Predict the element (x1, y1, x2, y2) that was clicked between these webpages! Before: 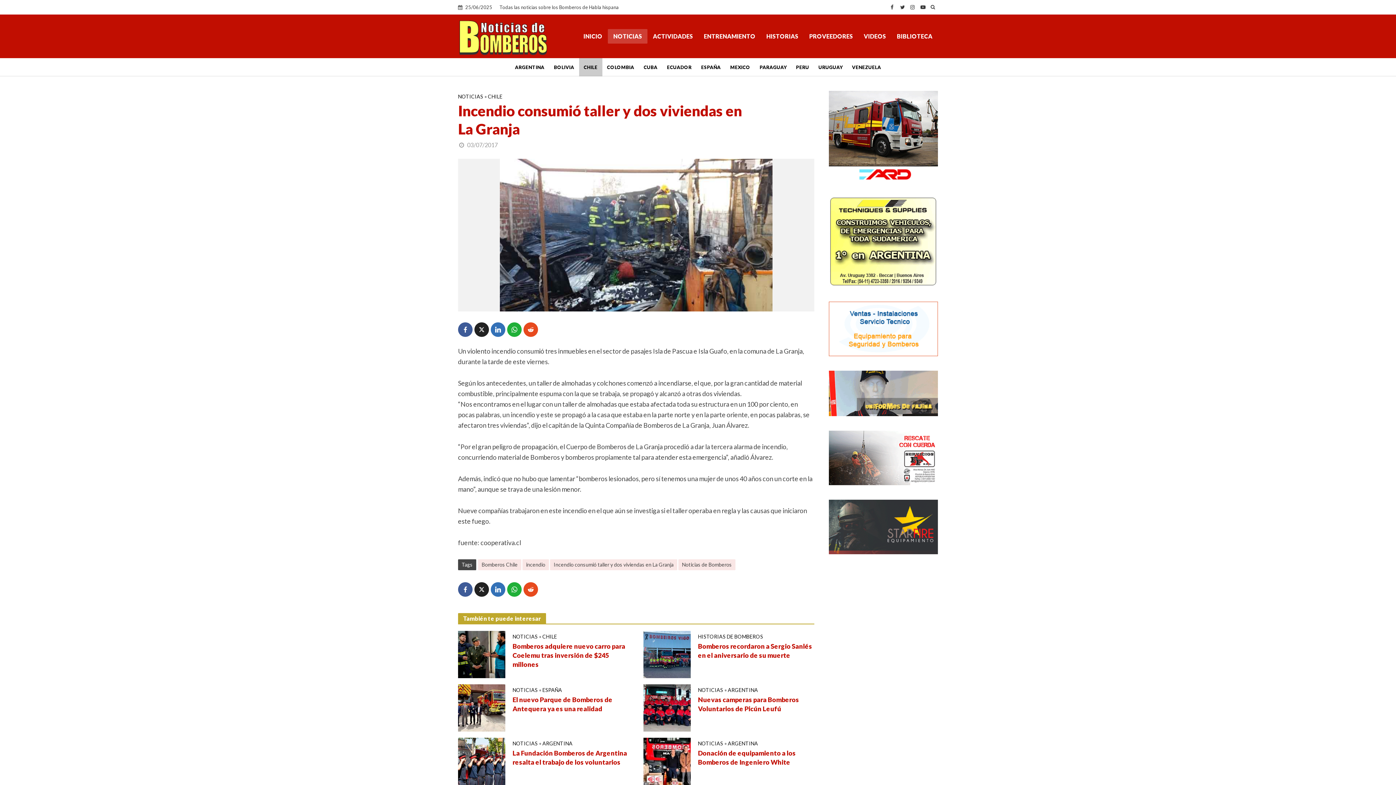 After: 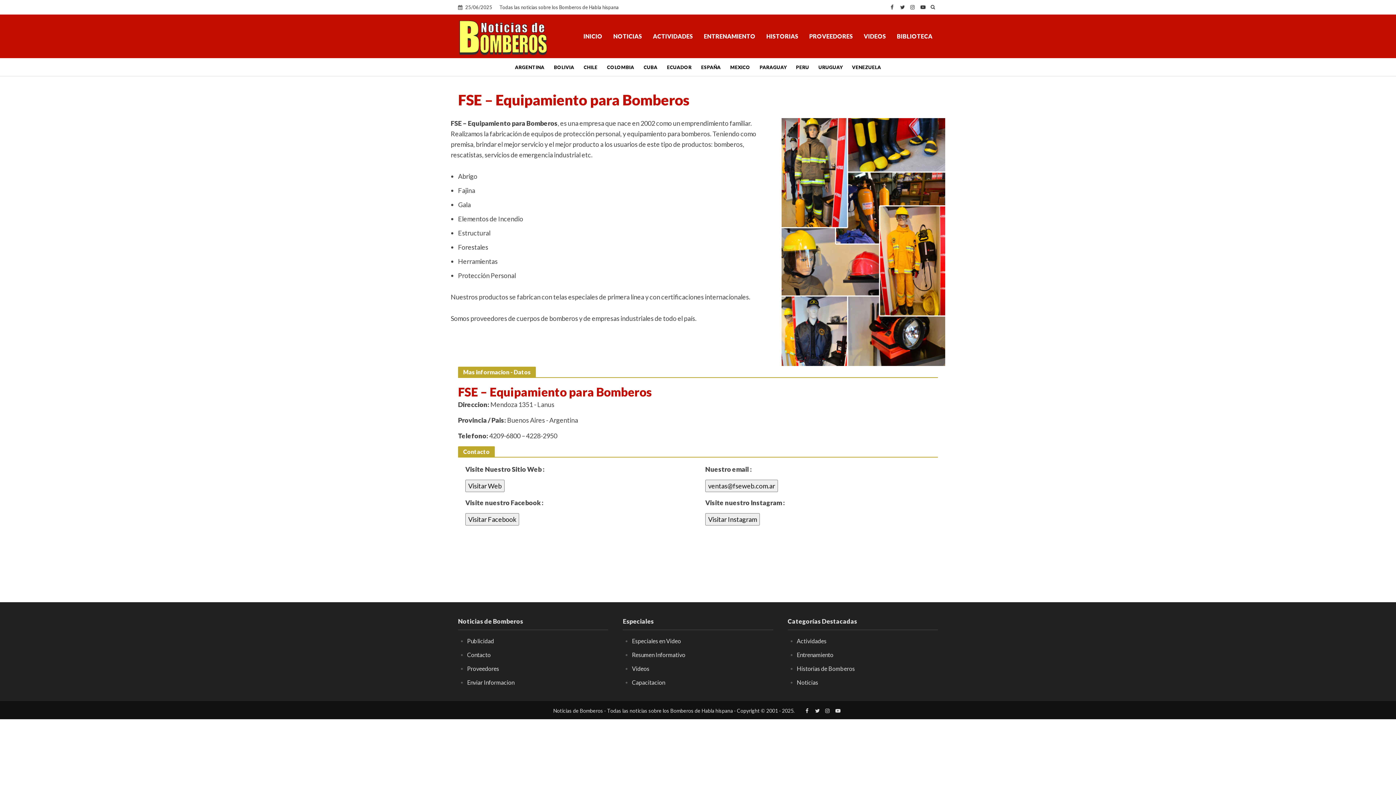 Action: bbox: (829, 389, 938, 396)